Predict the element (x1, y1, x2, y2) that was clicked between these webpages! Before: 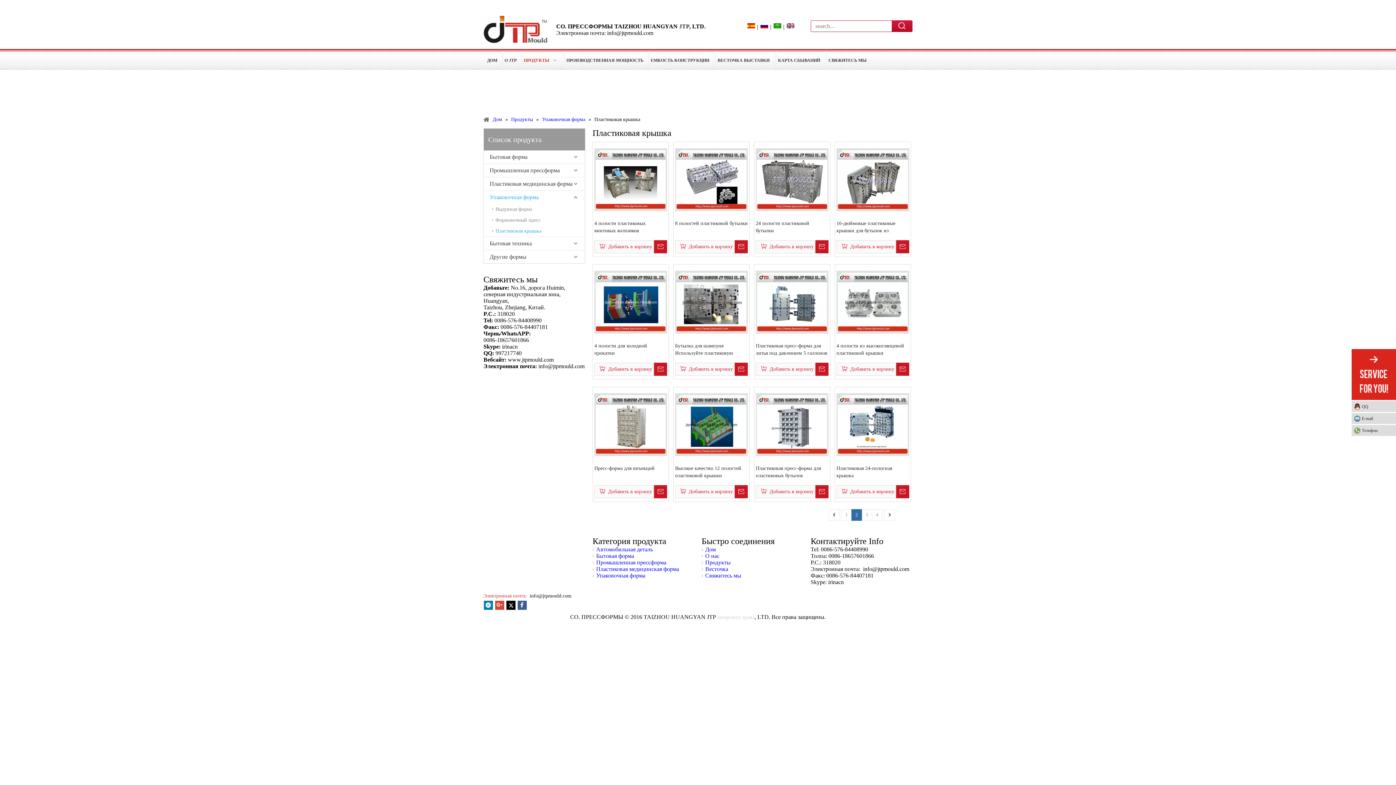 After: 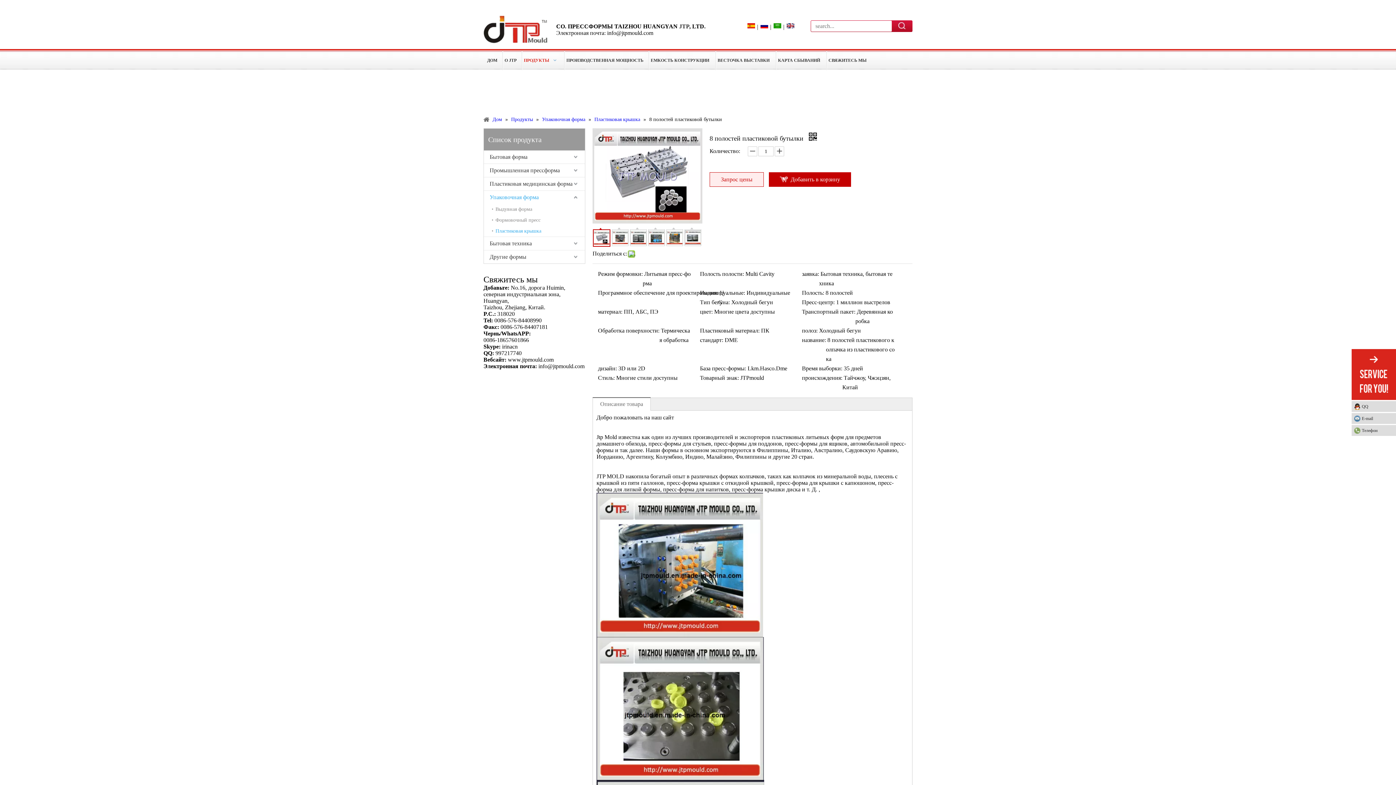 Action: bbox: (675, 176, 748, 182)